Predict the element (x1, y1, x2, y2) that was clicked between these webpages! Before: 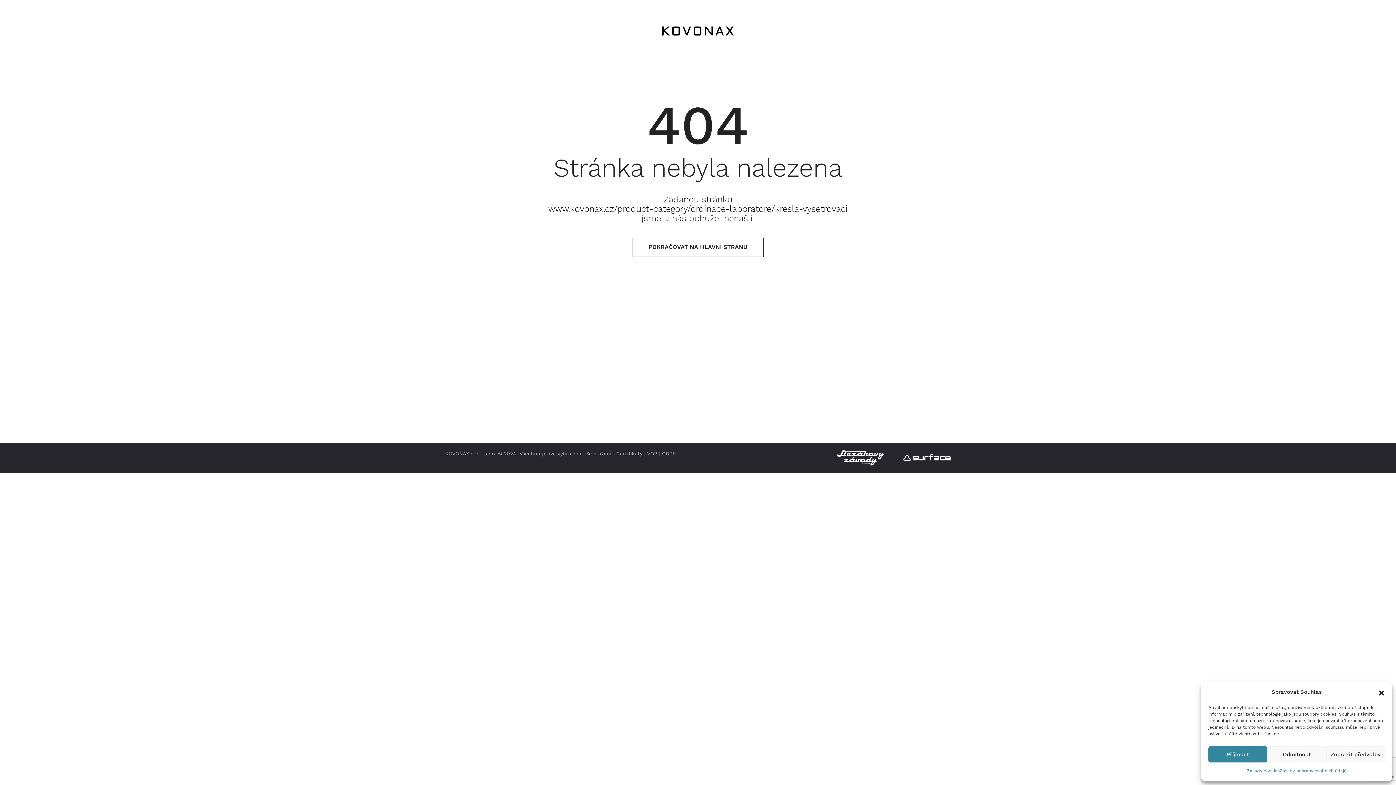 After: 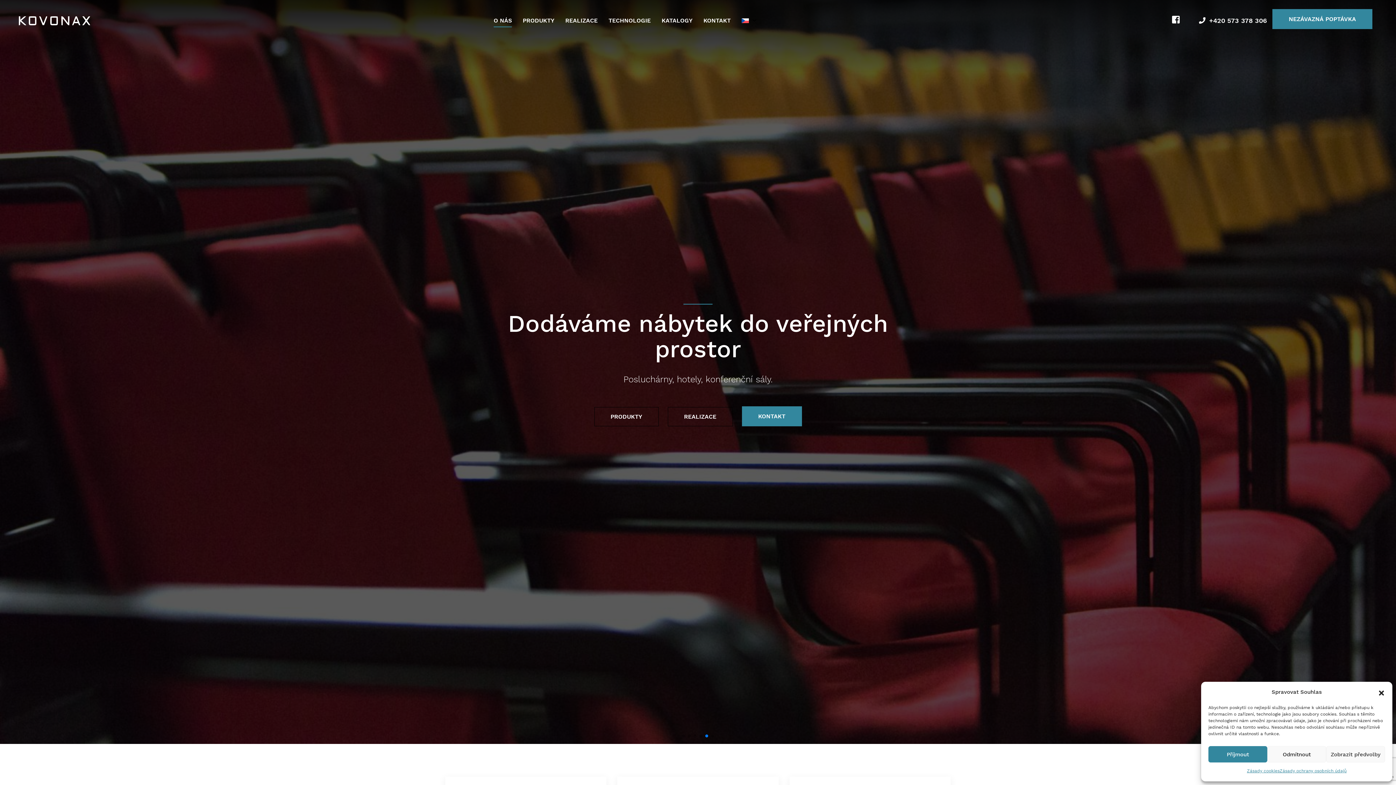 Action: label: POKRAČOVAT NA HLAVNÍ STRANU bbox: (632, 237, 763, 257)